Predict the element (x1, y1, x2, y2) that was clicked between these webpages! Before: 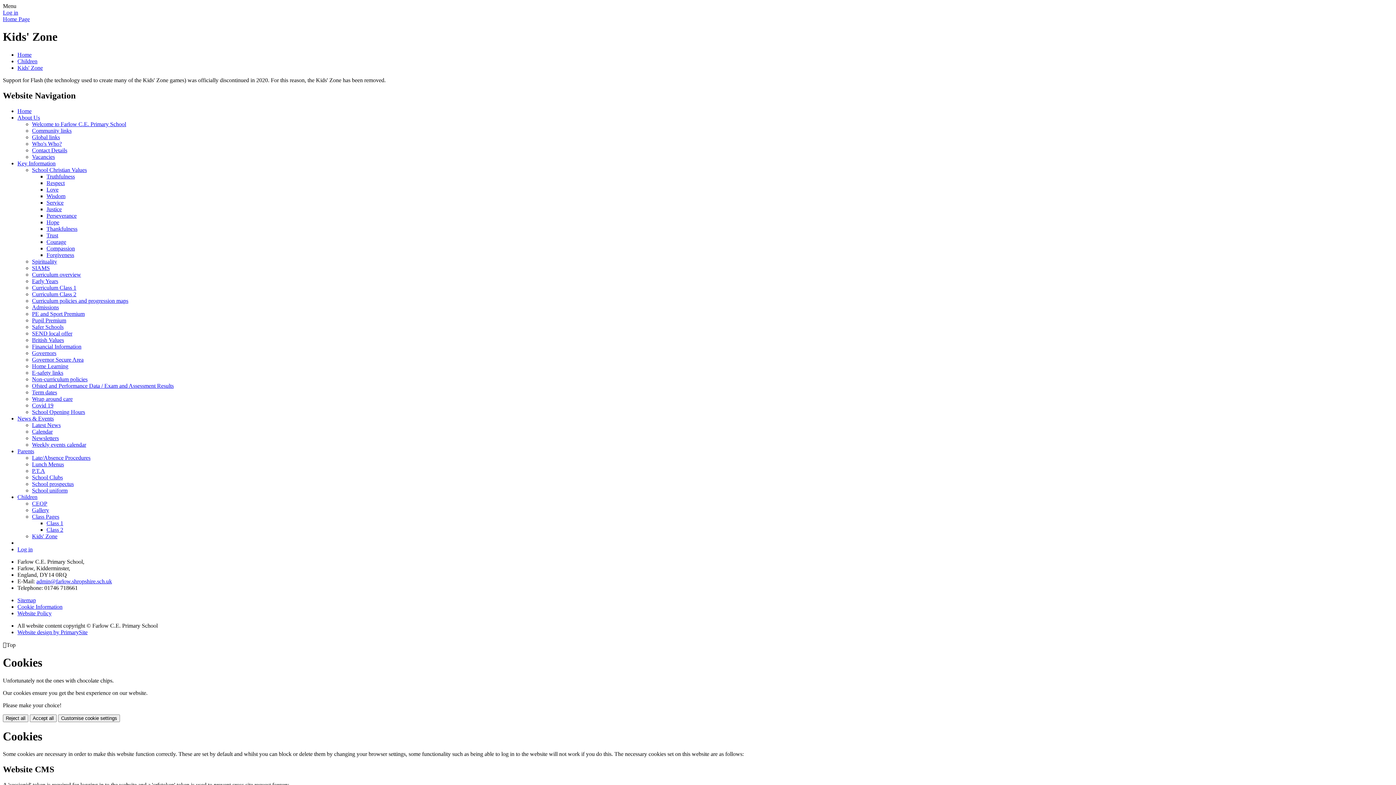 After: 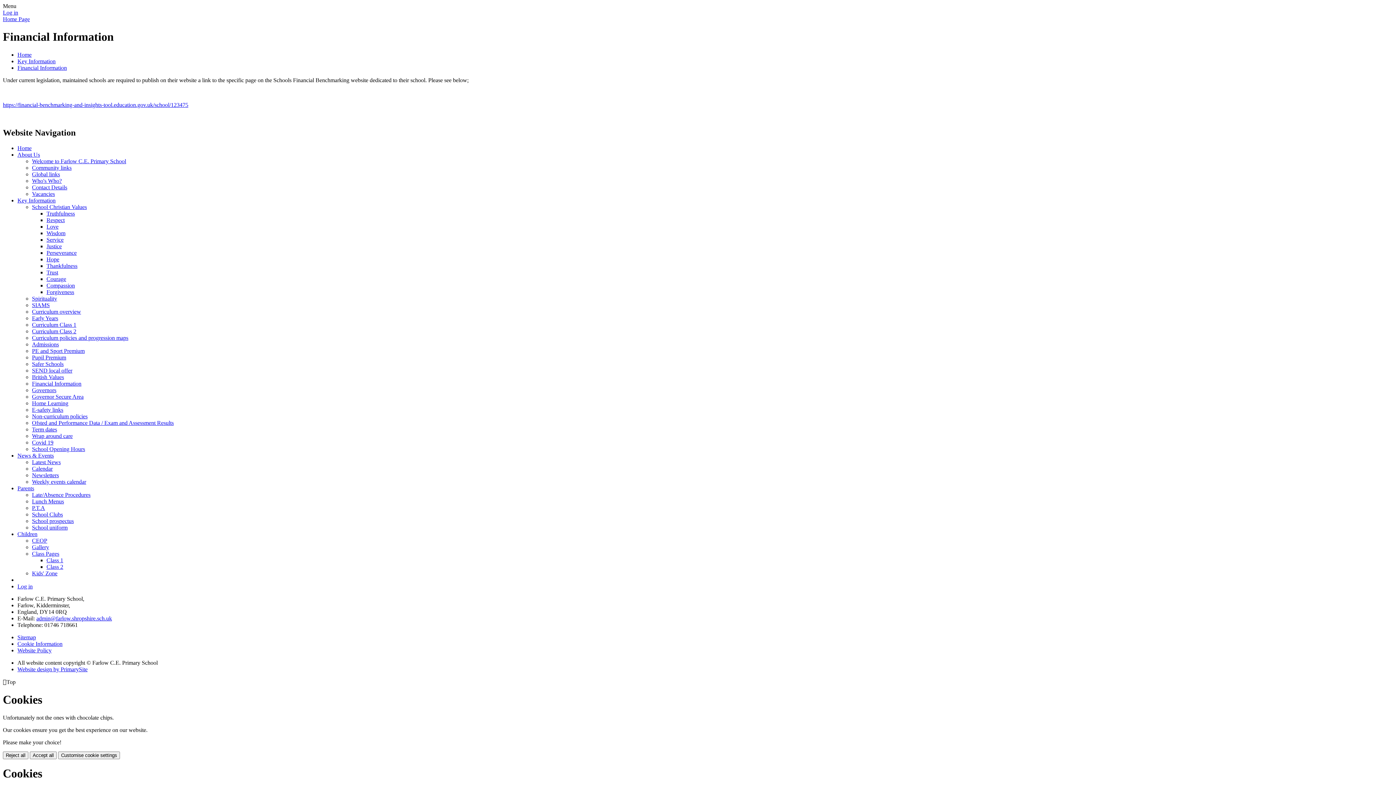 Action: bbox: (32, 343, 81, 349) label: Financial Information